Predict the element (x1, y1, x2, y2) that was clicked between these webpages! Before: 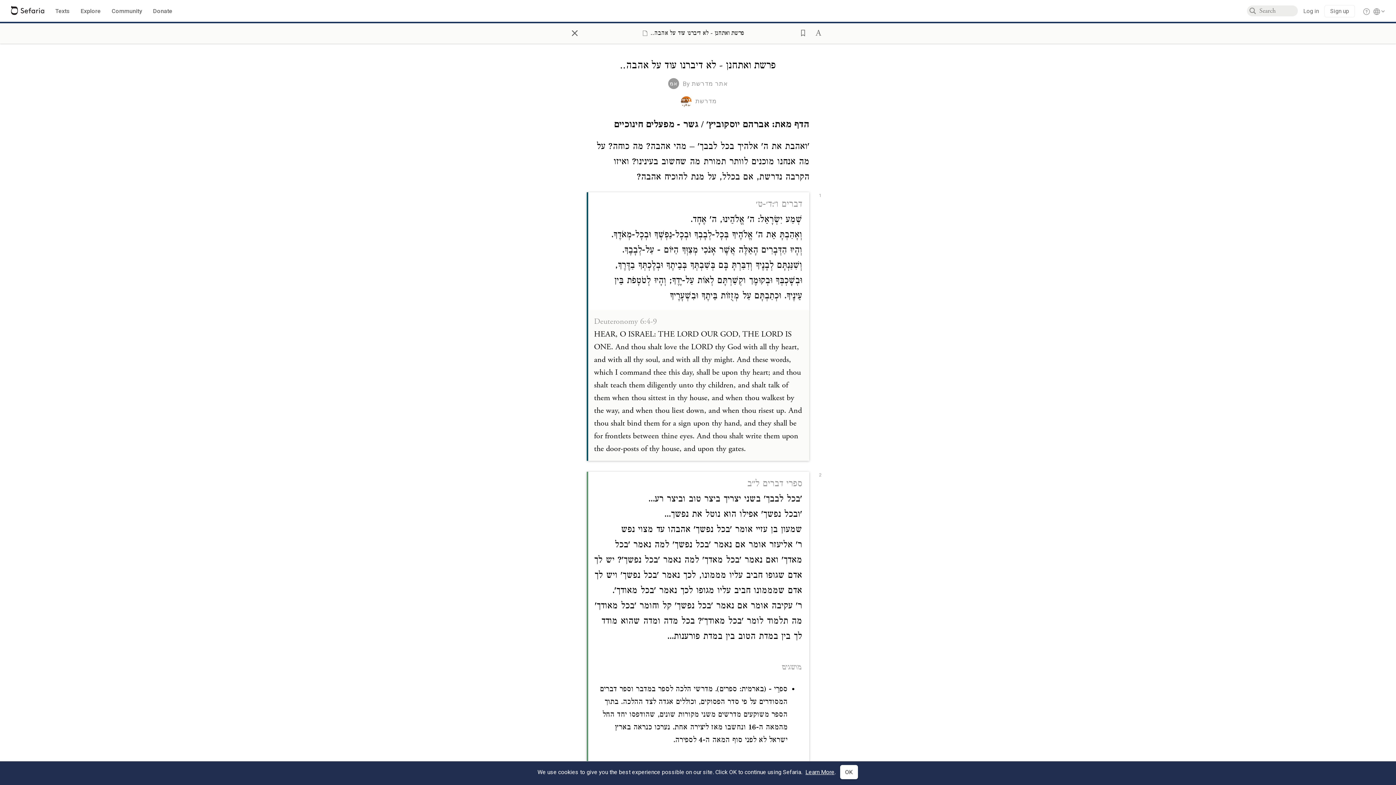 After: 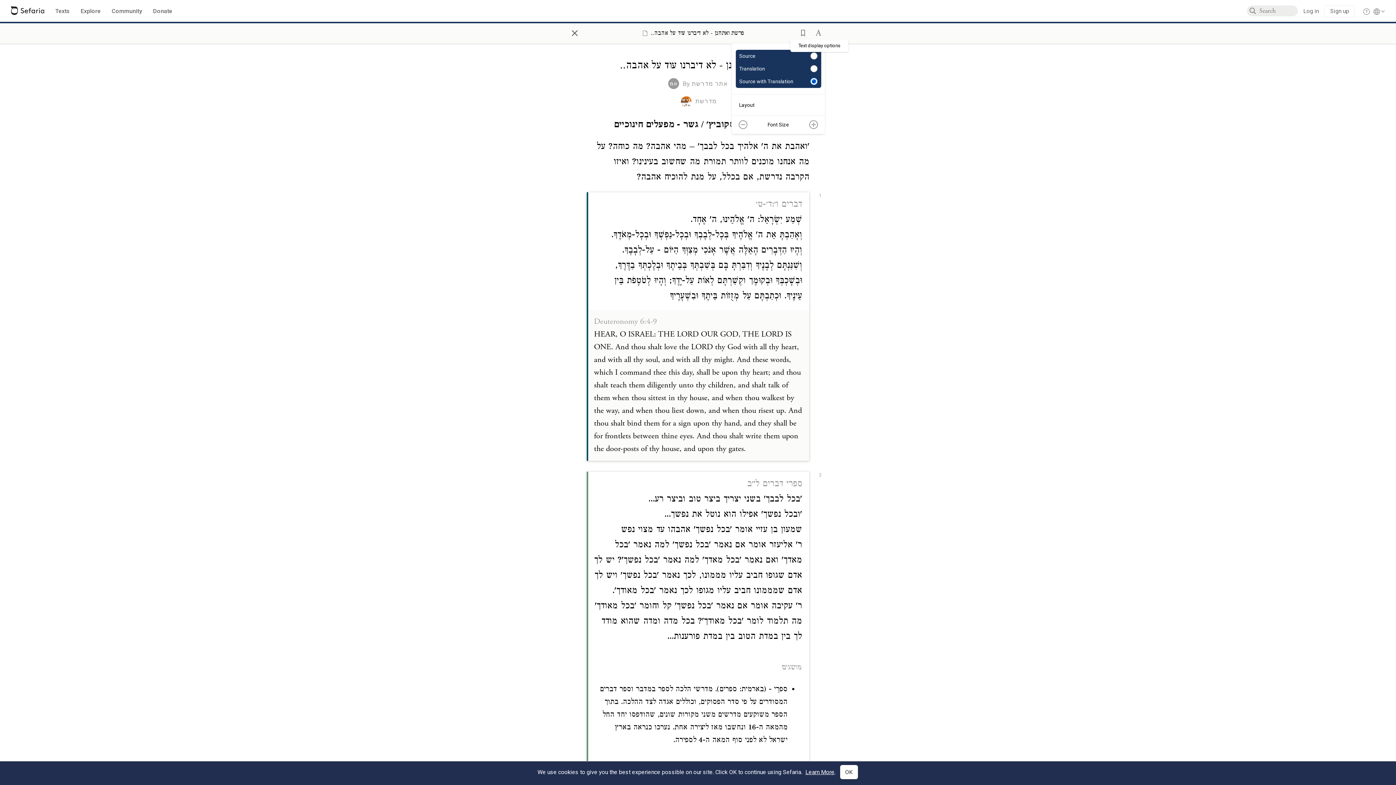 Action: label: Toggle Reader Menu Display Settings bbox: (808, 22, 823, 42)